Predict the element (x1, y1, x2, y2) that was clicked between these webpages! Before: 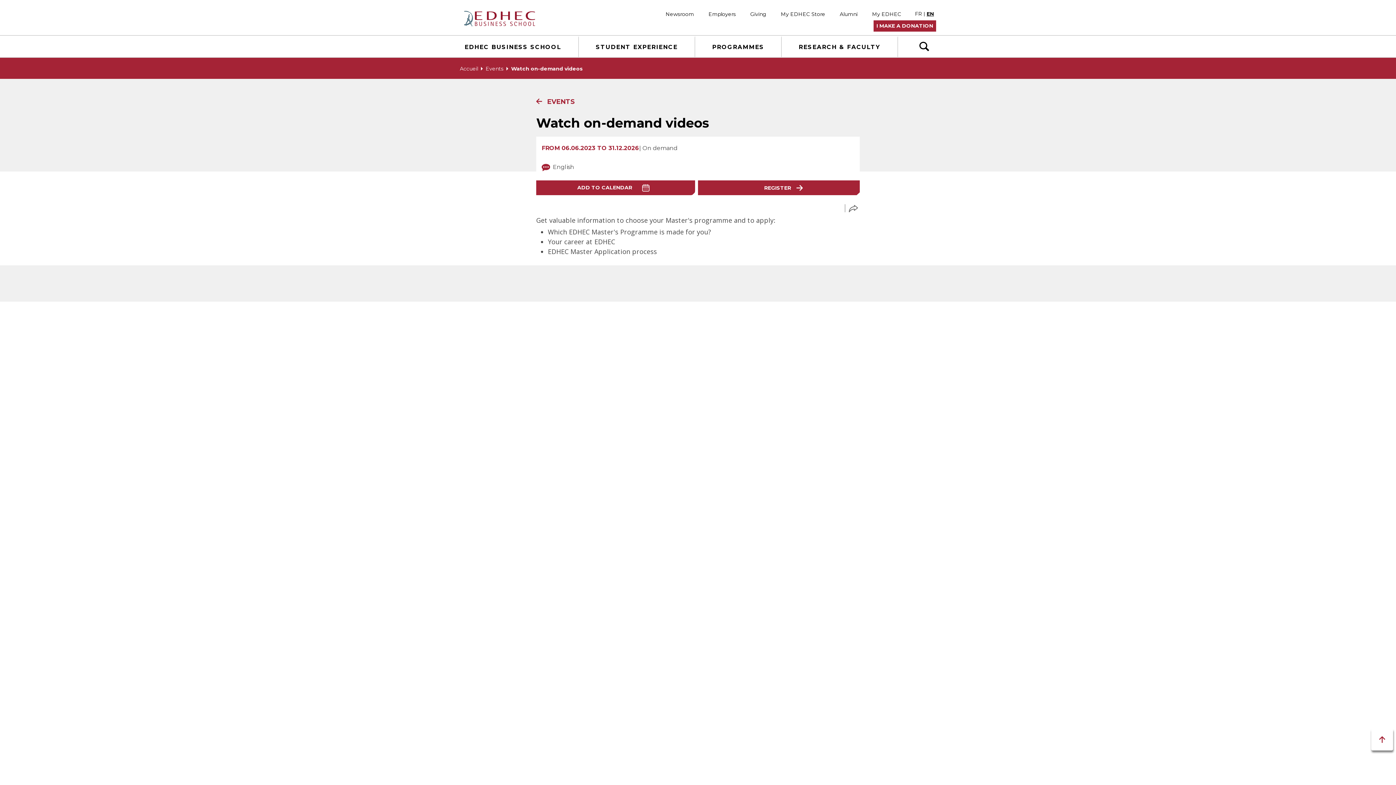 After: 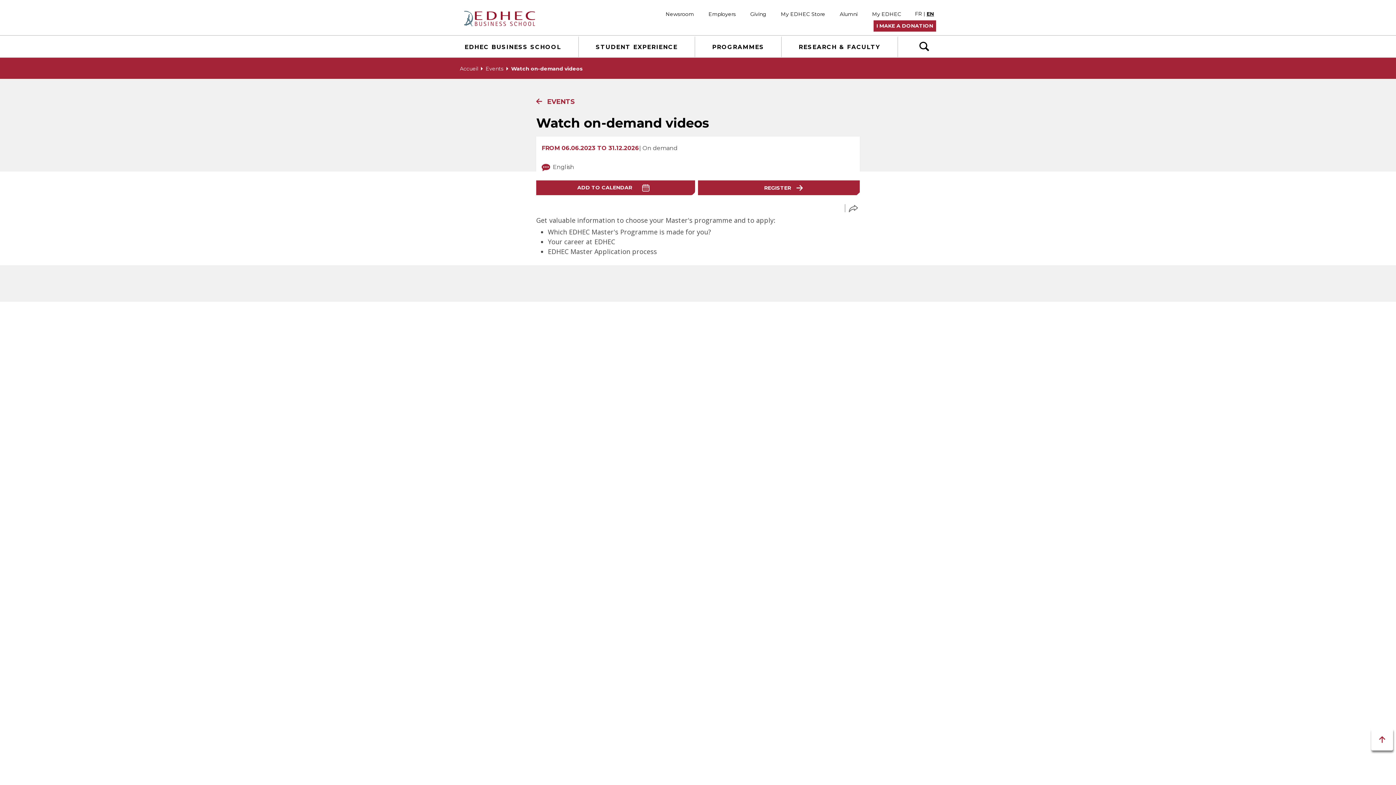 Action: label: EN bbox: (926, 10, 934, 17)